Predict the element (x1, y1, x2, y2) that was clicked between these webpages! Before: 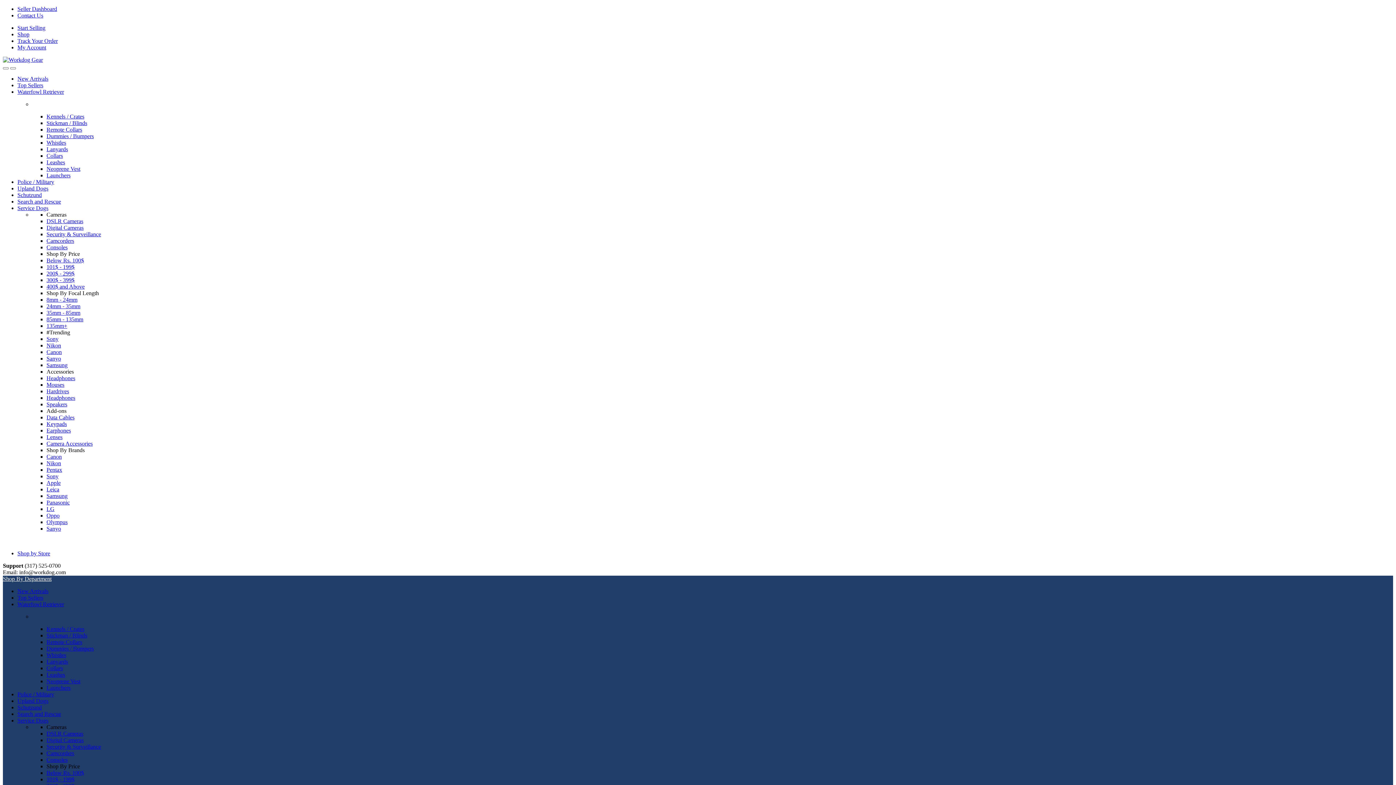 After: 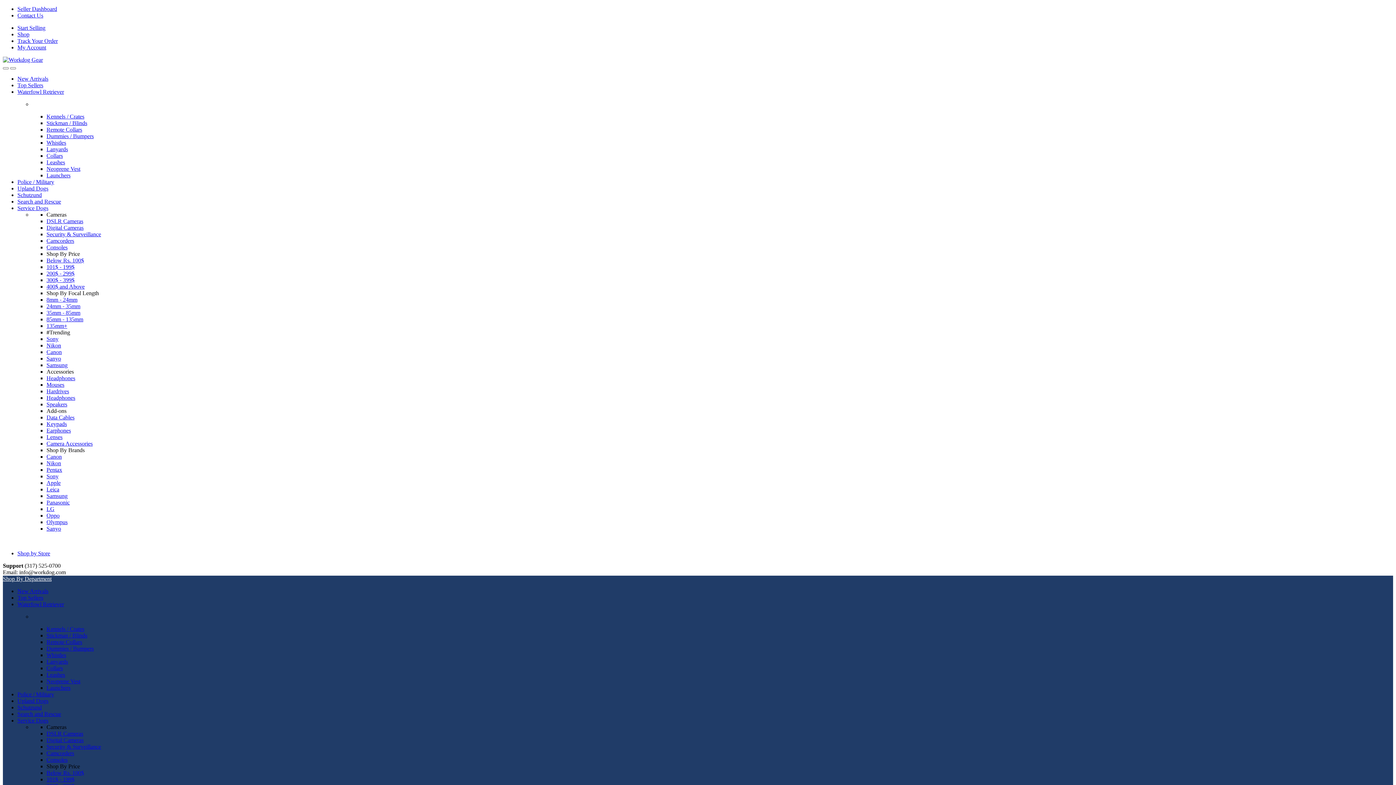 Action: label: Consoles bbox: (46, 244, 67, 250)